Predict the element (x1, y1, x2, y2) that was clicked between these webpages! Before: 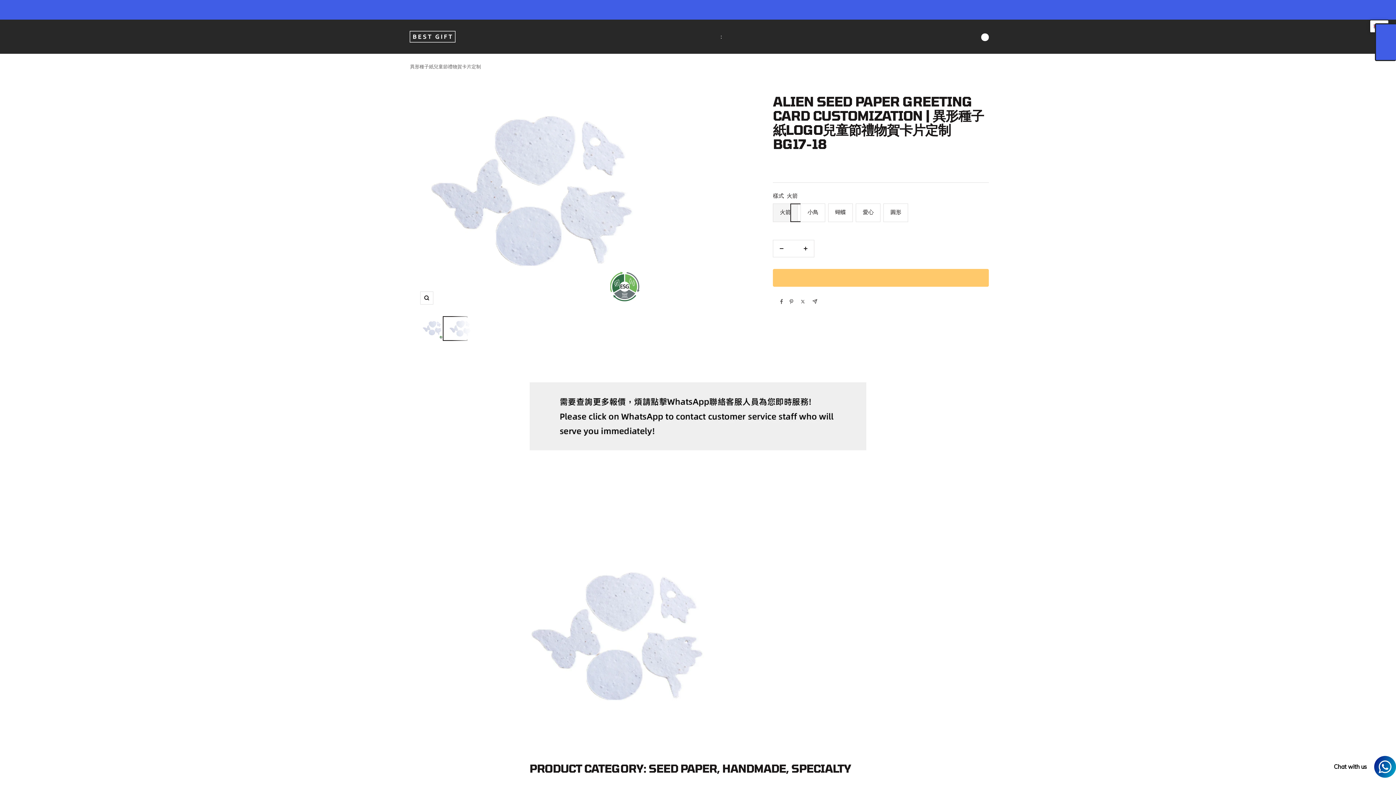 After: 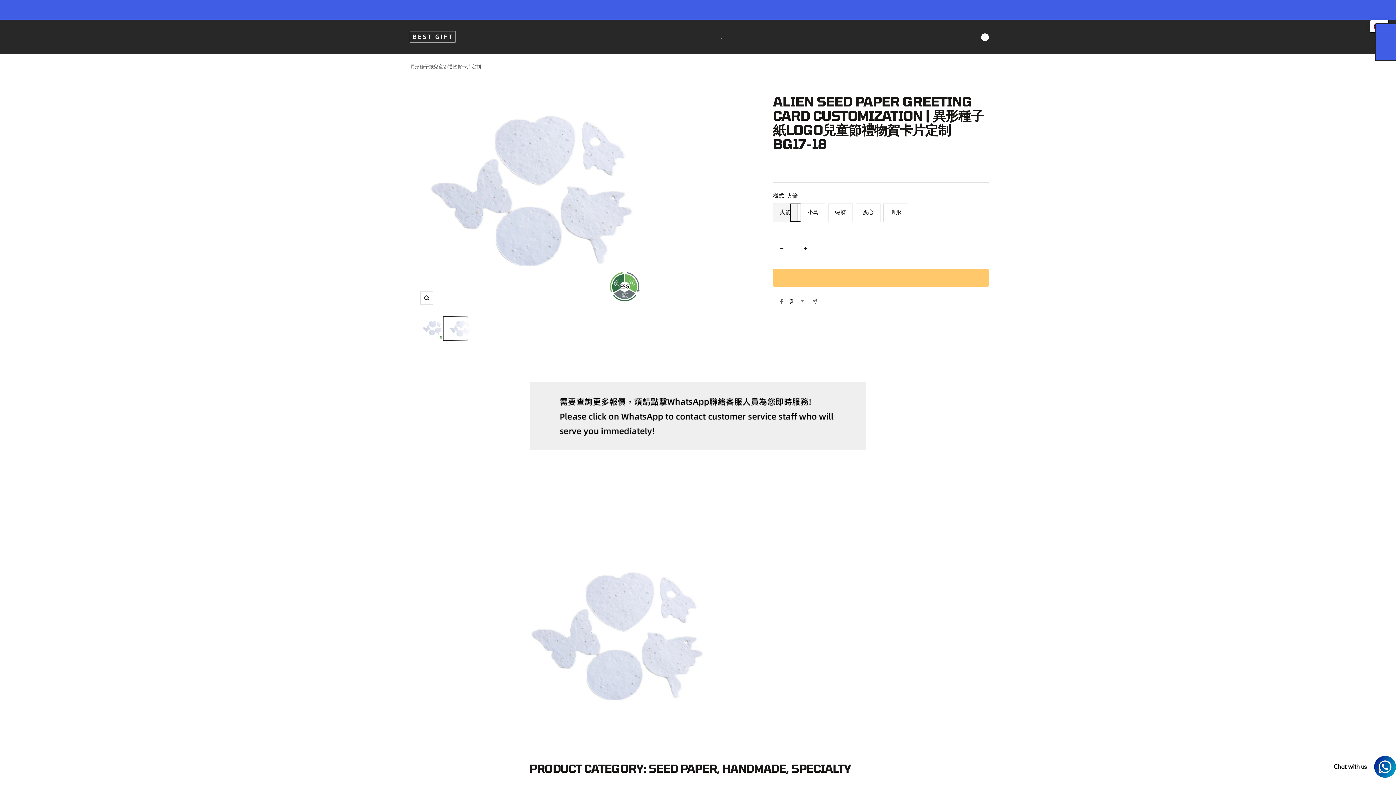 Action: bbox: (789, 299, 793, 304) label: Pin on Pinterest